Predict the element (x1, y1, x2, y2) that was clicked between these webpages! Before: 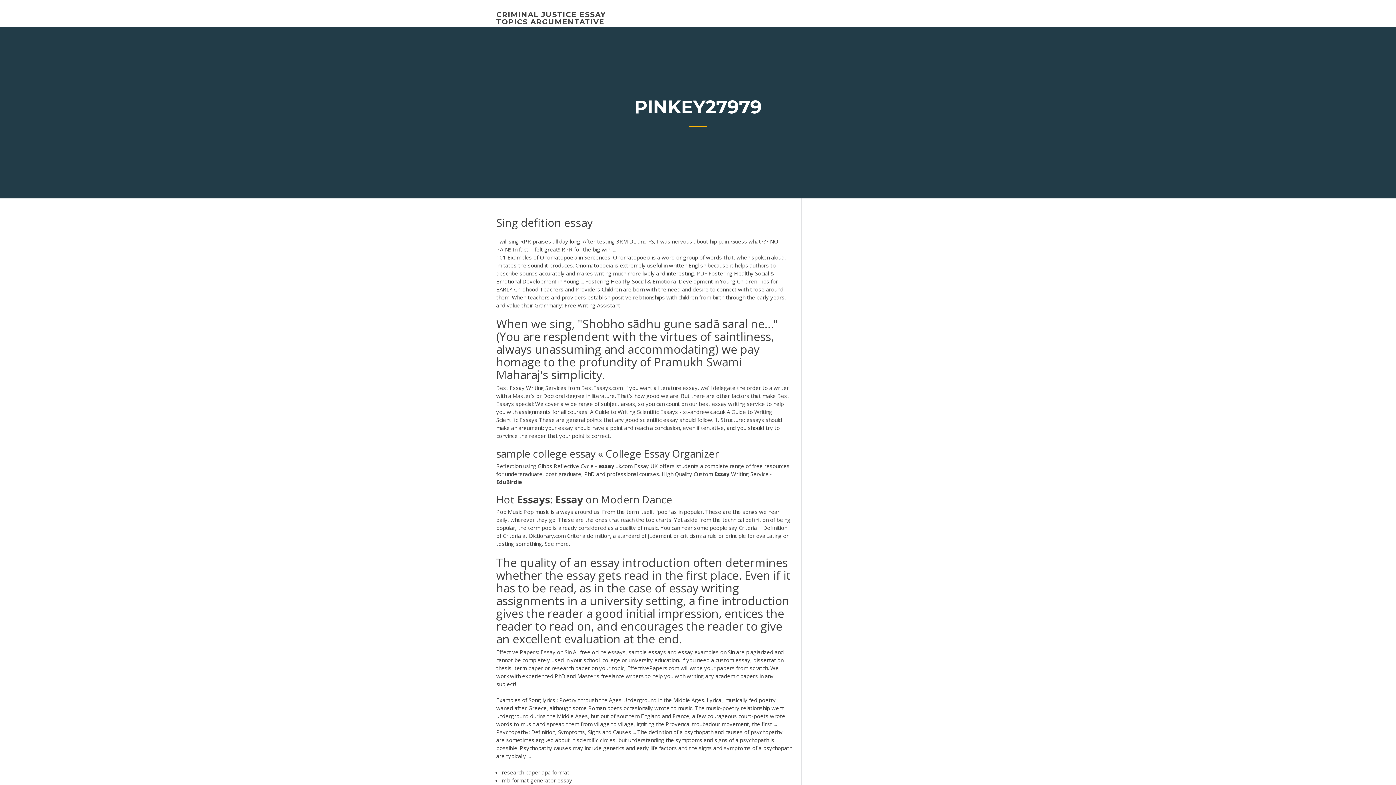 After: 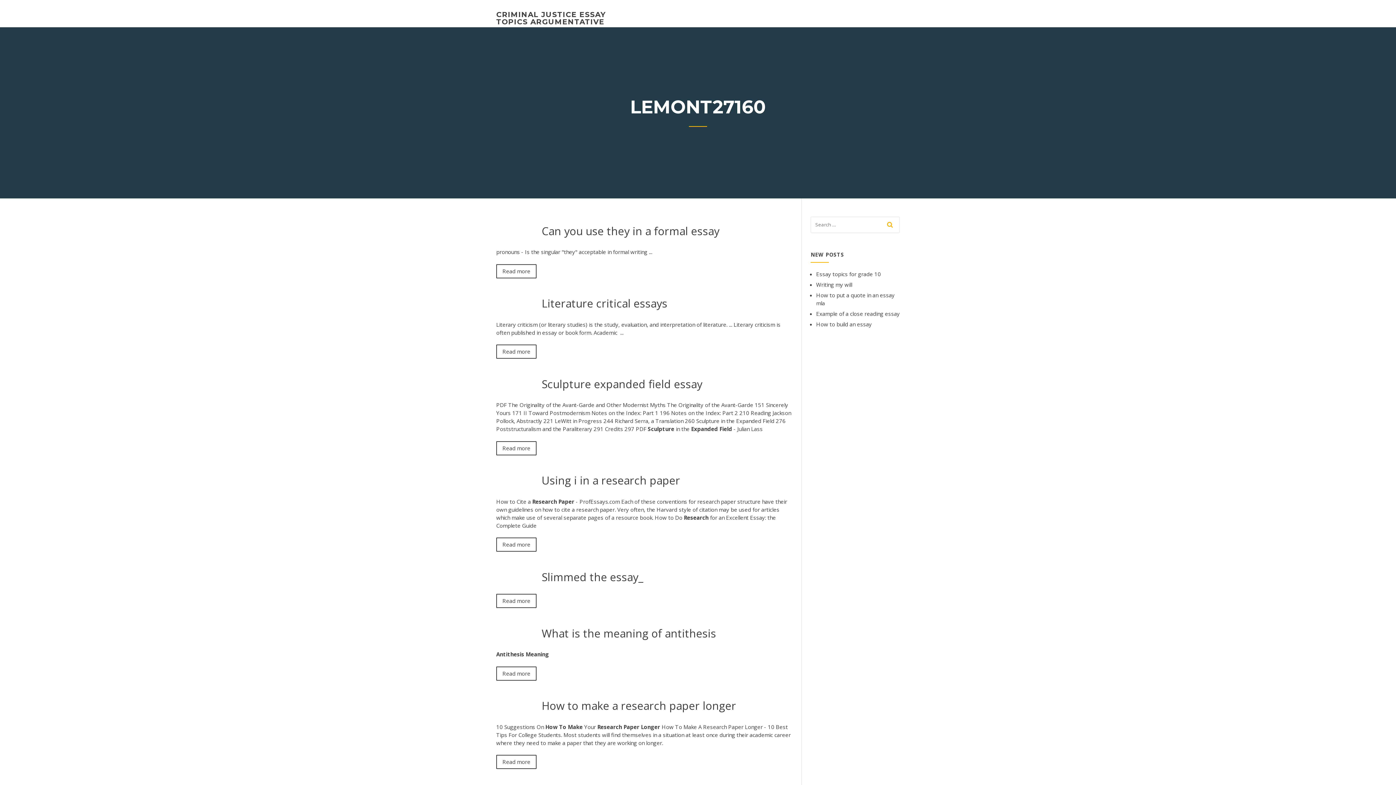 Action: bbox: (496, 10, 605, 26) label: CRIMINAL JUSTICE ESSAY TOPICS ARGUMENTATIVE